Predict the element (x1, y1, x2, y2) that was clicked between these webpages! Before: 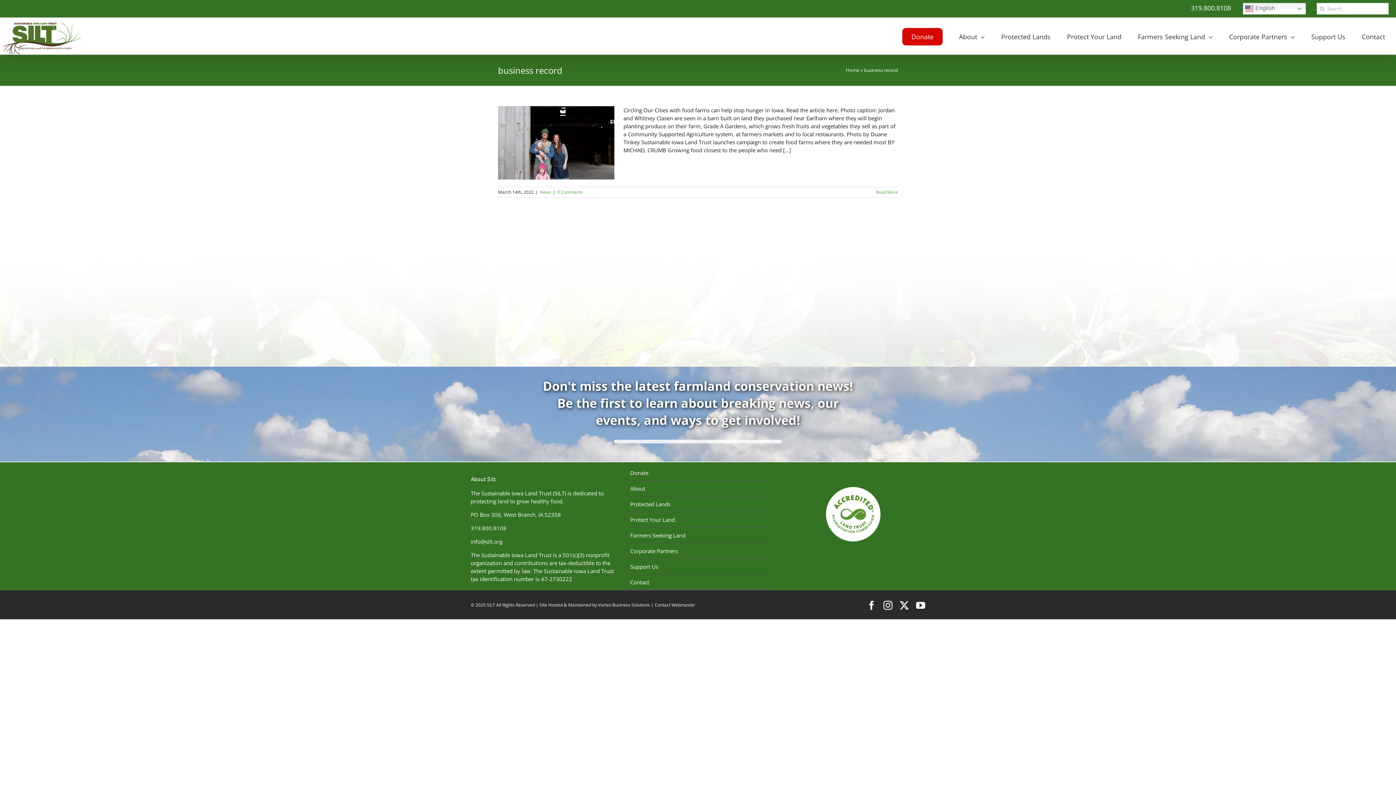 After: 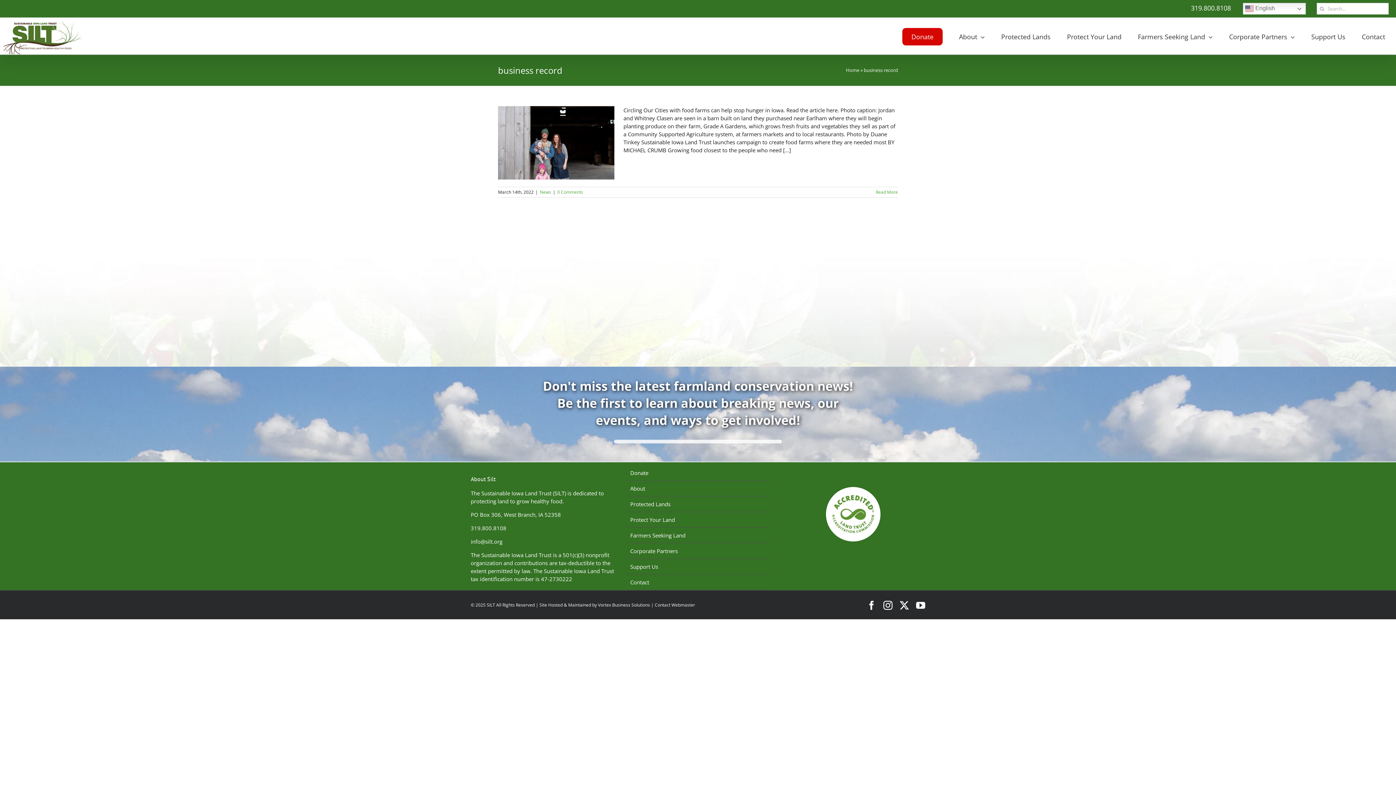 Action: label: 319.800.8108 bbox: (1186, 0, 1236, 16)